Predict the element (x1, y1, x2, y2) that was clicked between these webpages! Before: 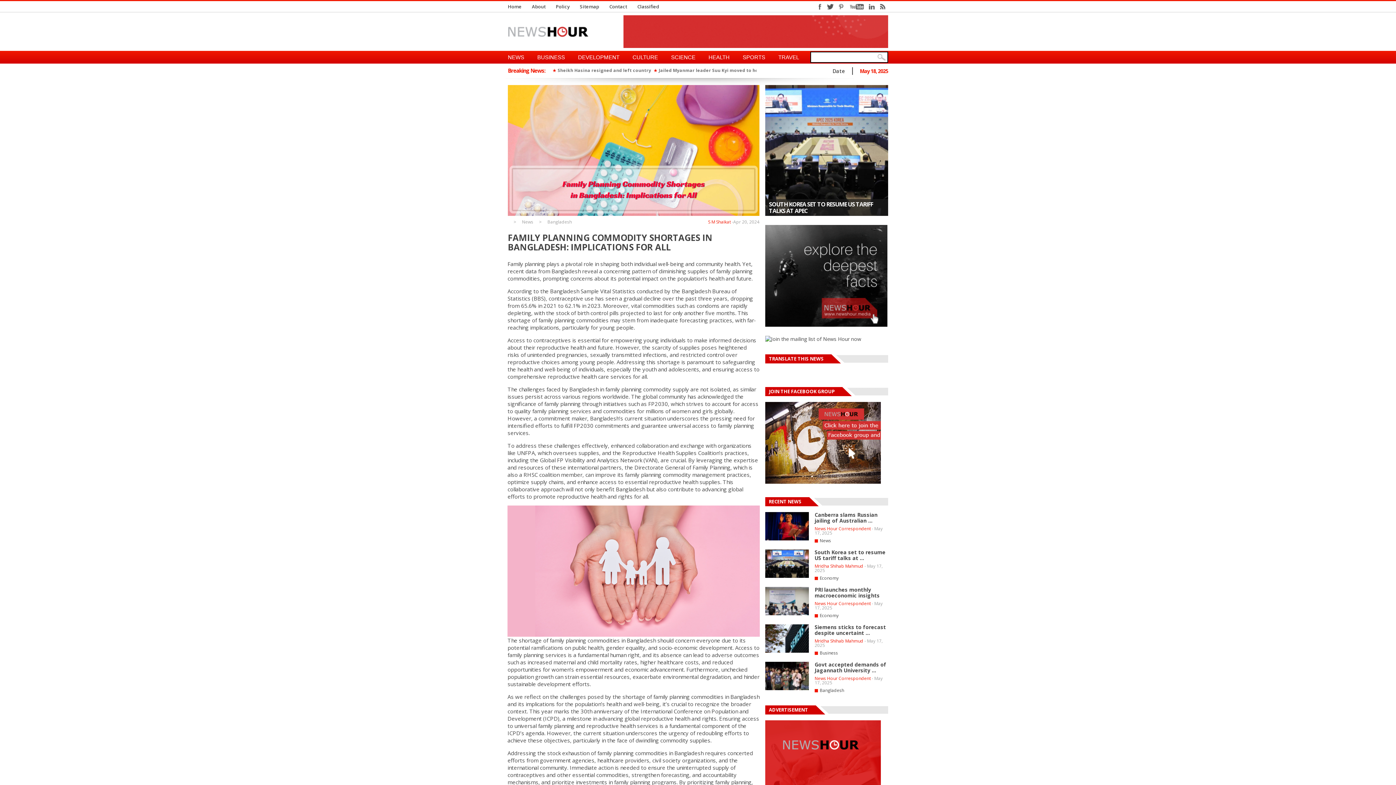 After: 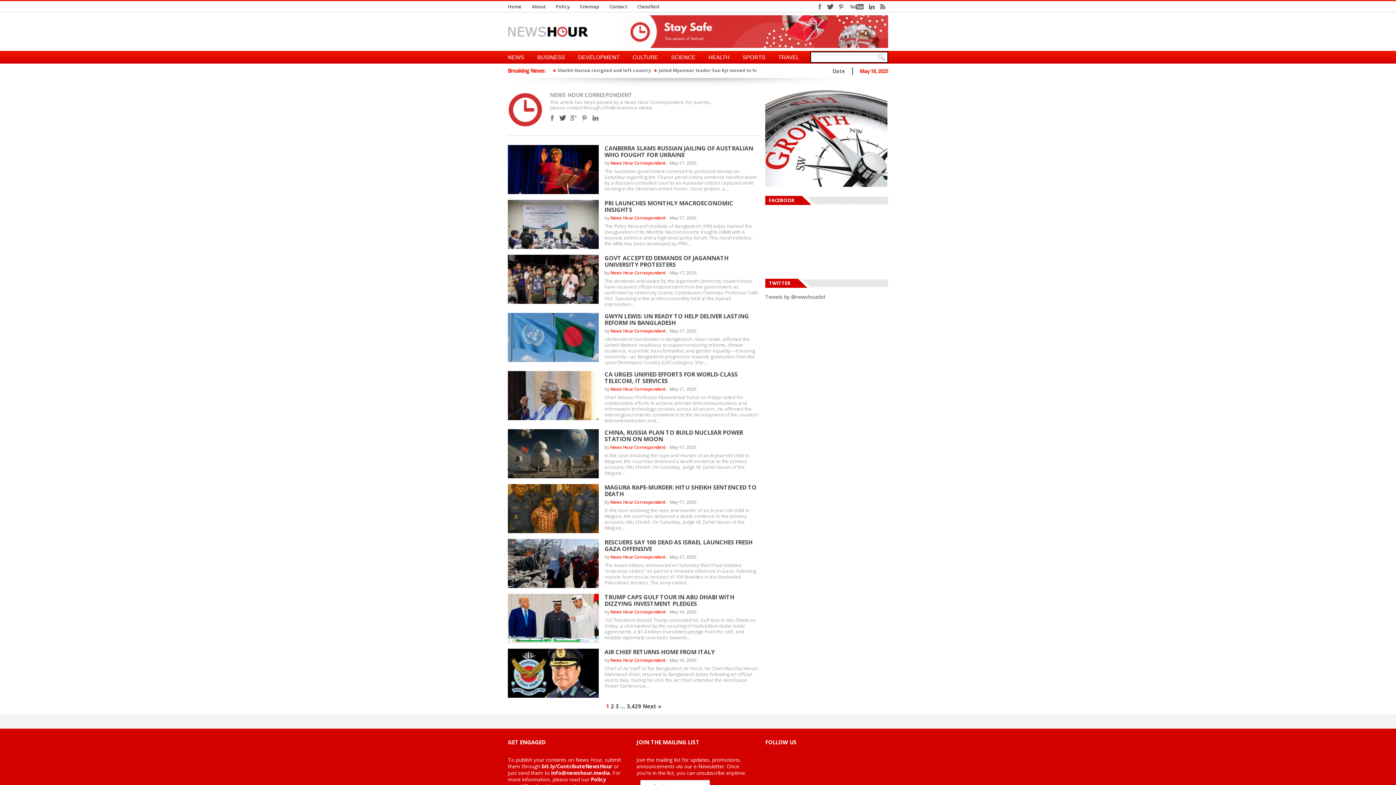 Action: bbox: (814, 675, 870, 681) label: News Hour Correspondent